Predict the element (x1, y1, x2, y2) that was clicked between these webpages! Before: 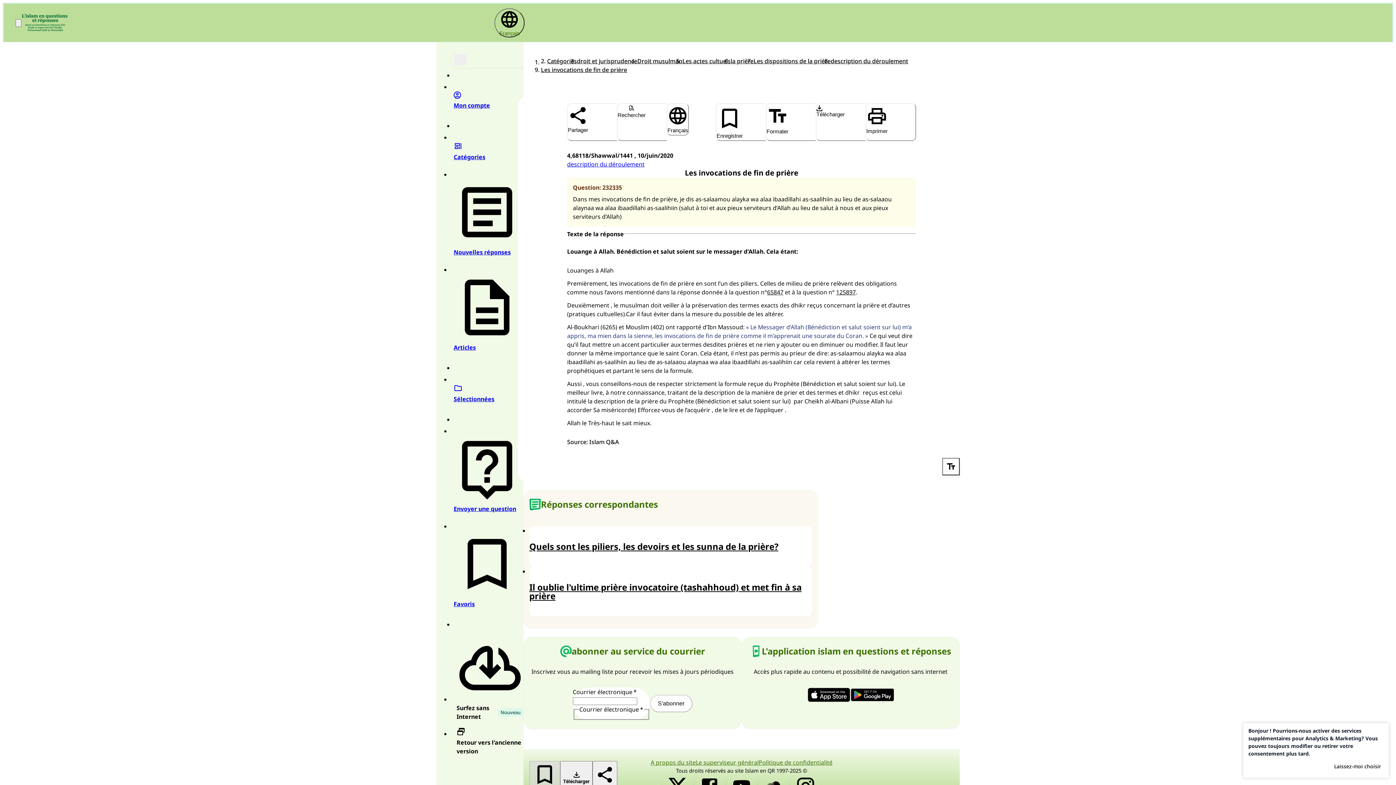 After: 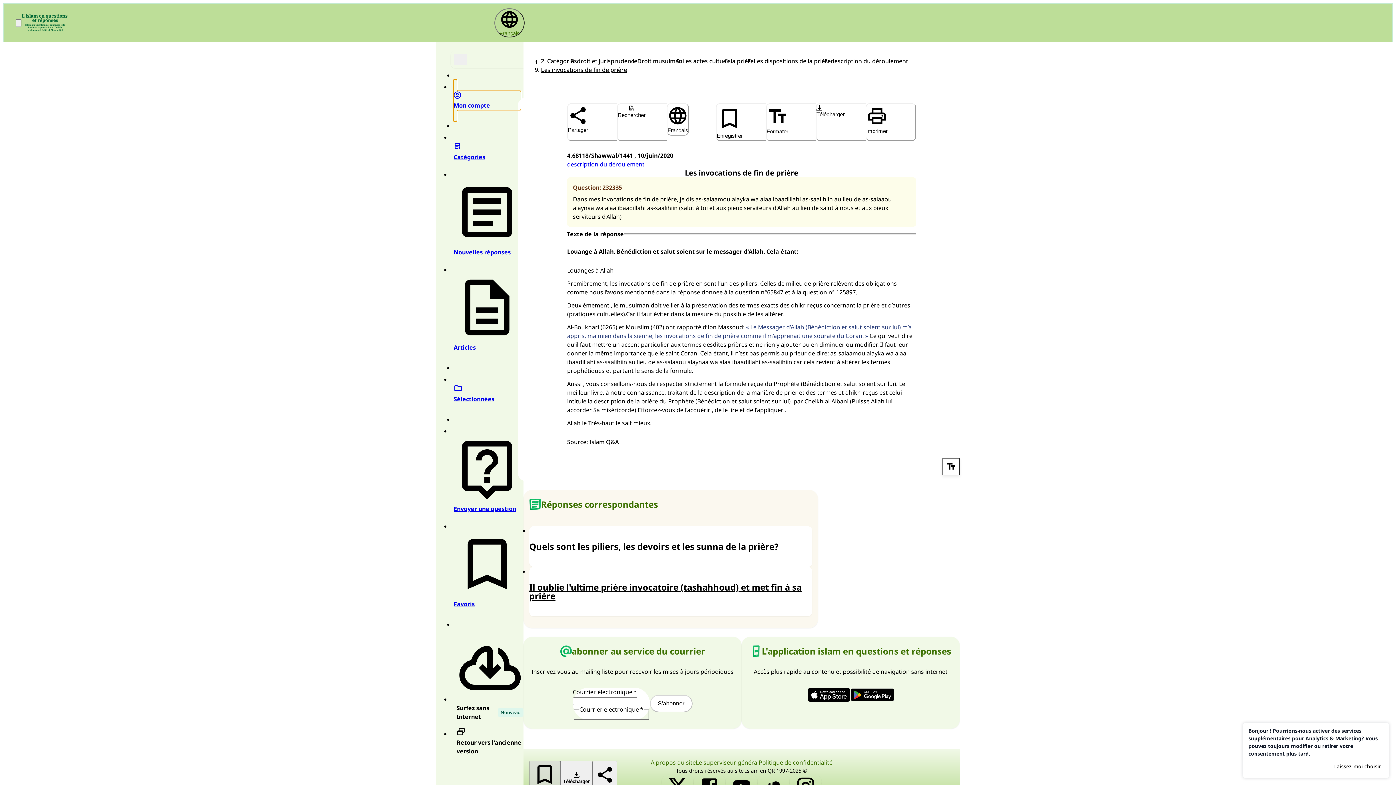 Action: bbox: (453, 80, 520, 121) label: Mon compte